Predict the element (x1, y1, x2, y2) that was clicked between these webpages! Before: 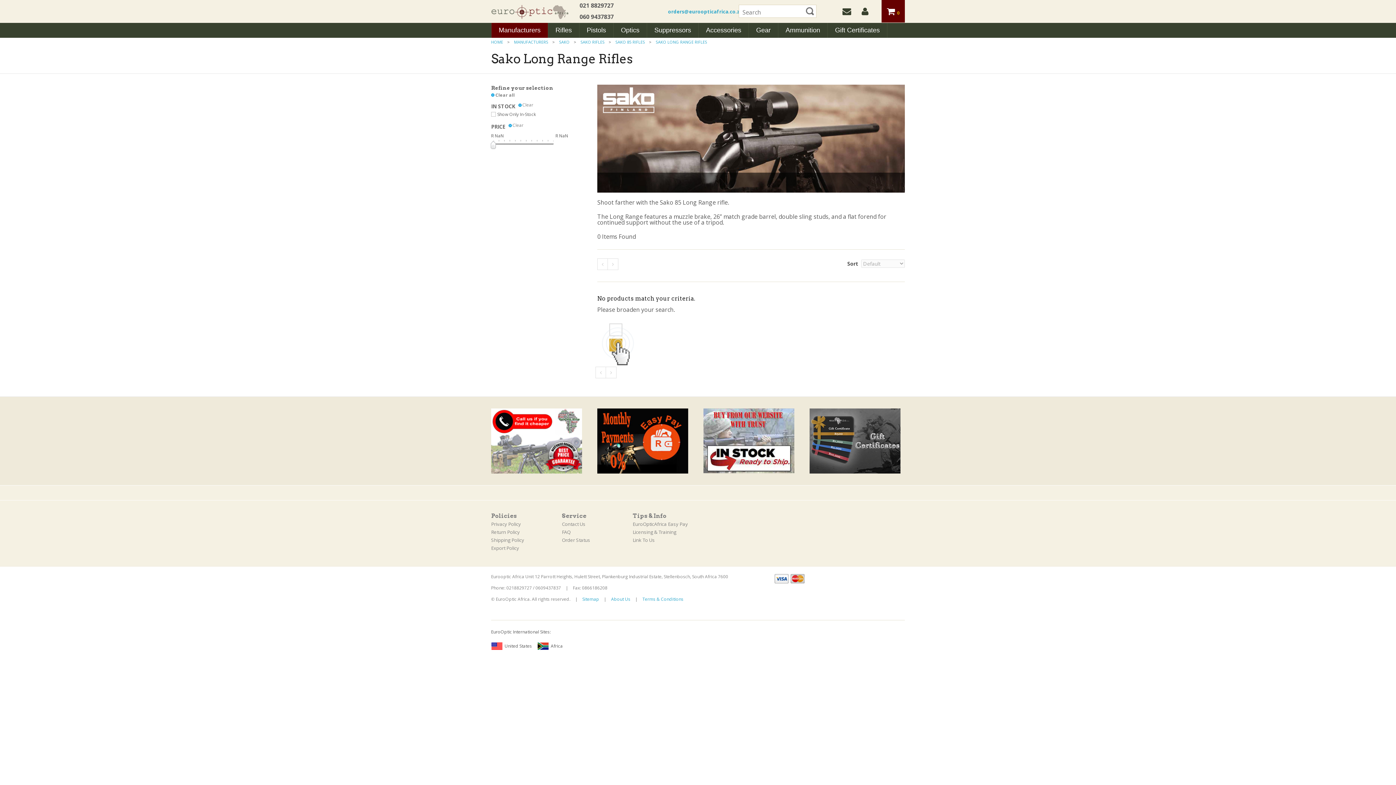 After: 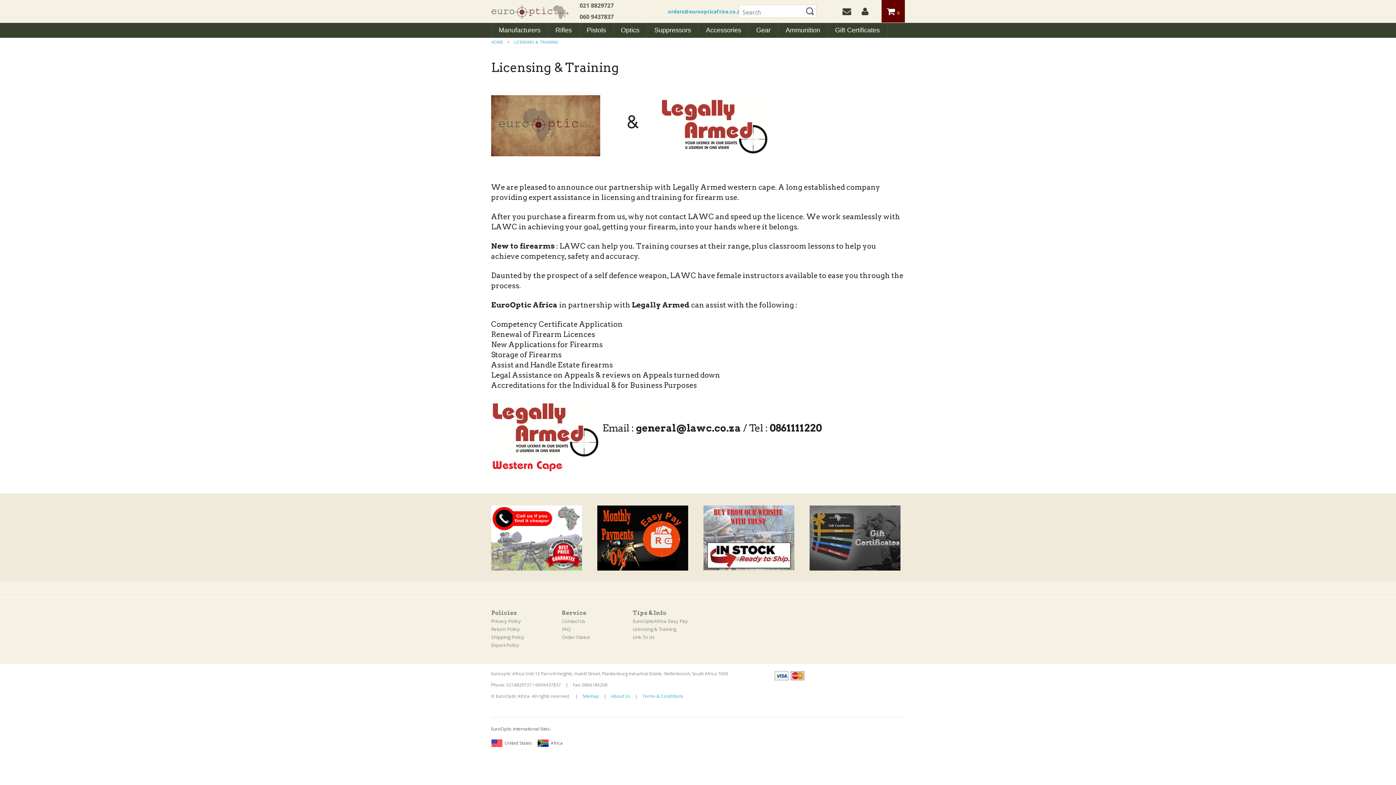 Action: label: Licensing & Training bbox: (632, 529, 676, 535)